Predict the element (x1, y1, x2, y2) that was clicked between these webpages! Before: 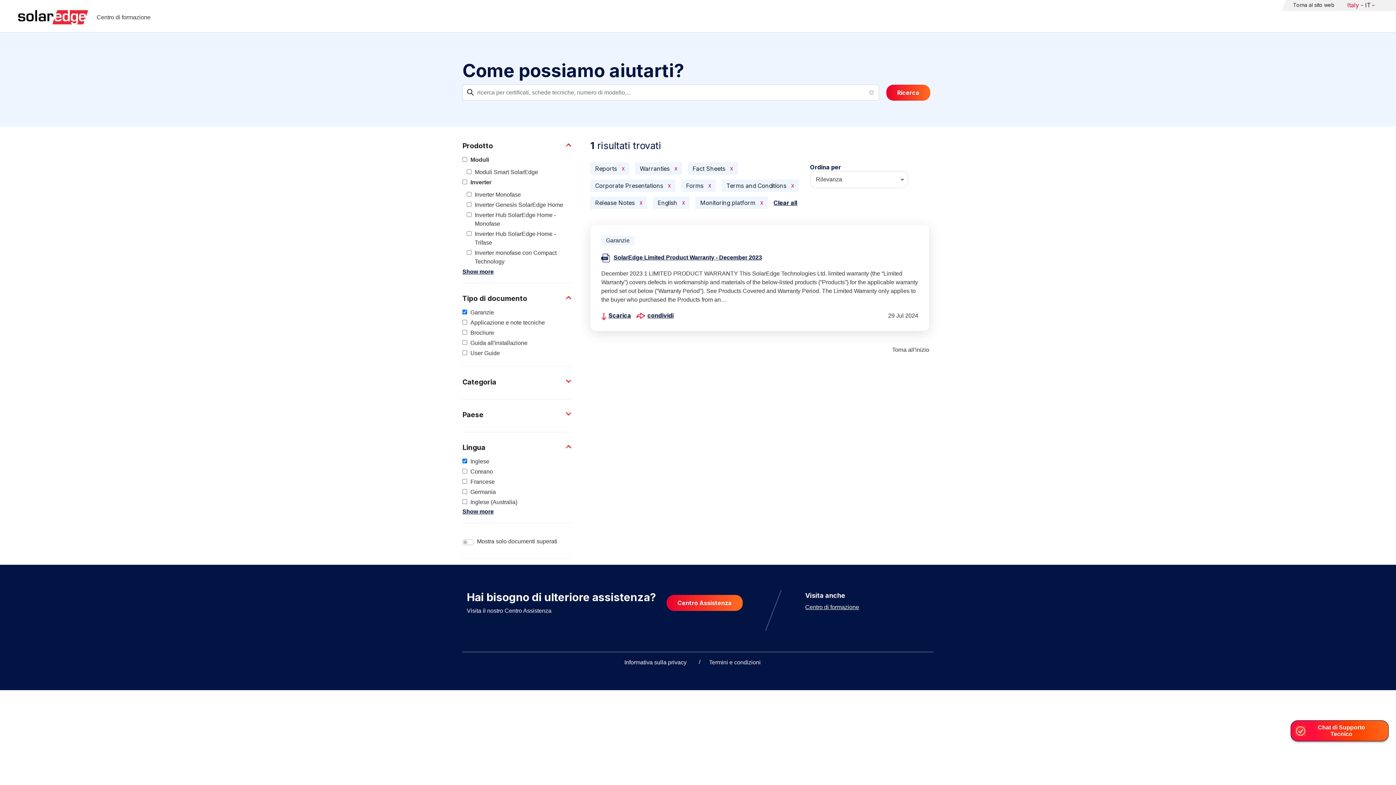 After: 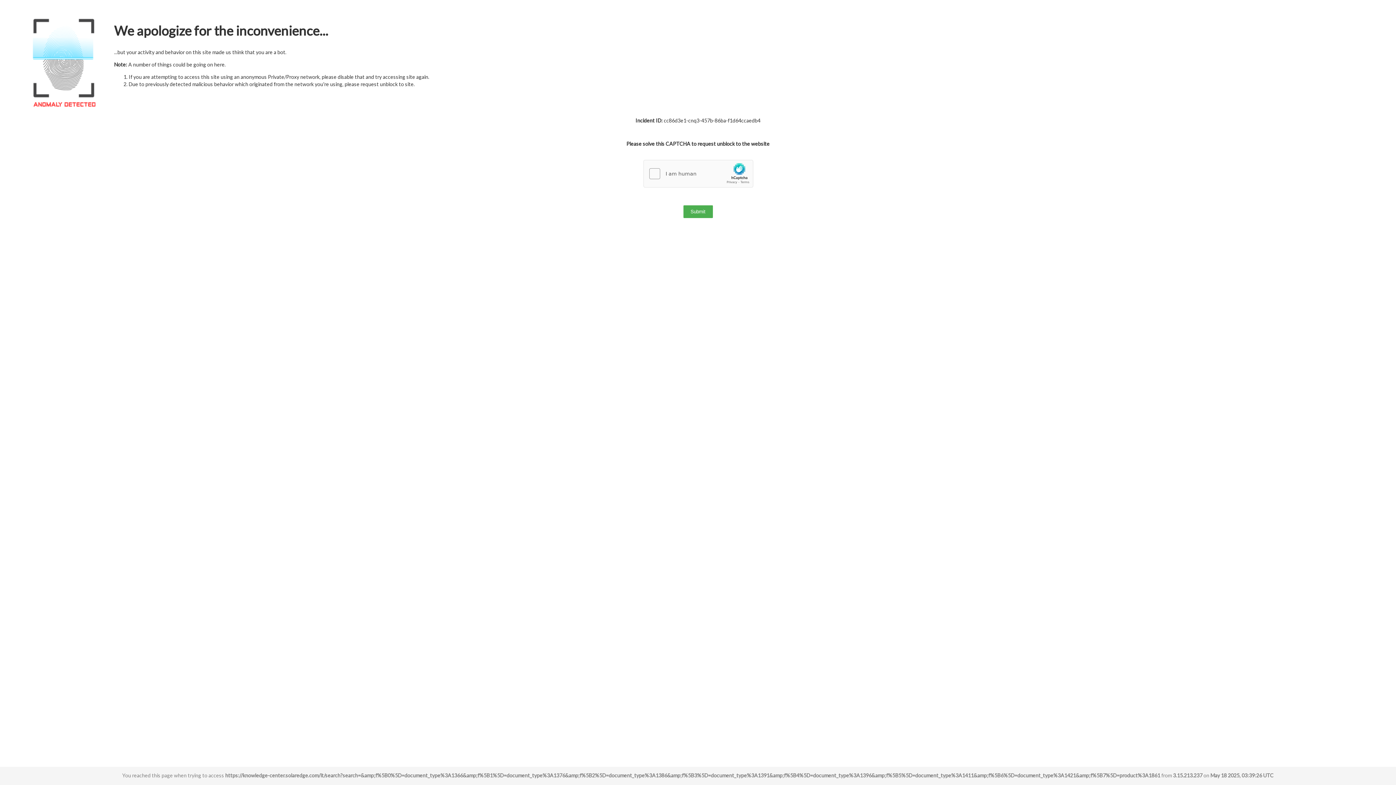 Action: label: English bbox: (653, 196, 689, 209)